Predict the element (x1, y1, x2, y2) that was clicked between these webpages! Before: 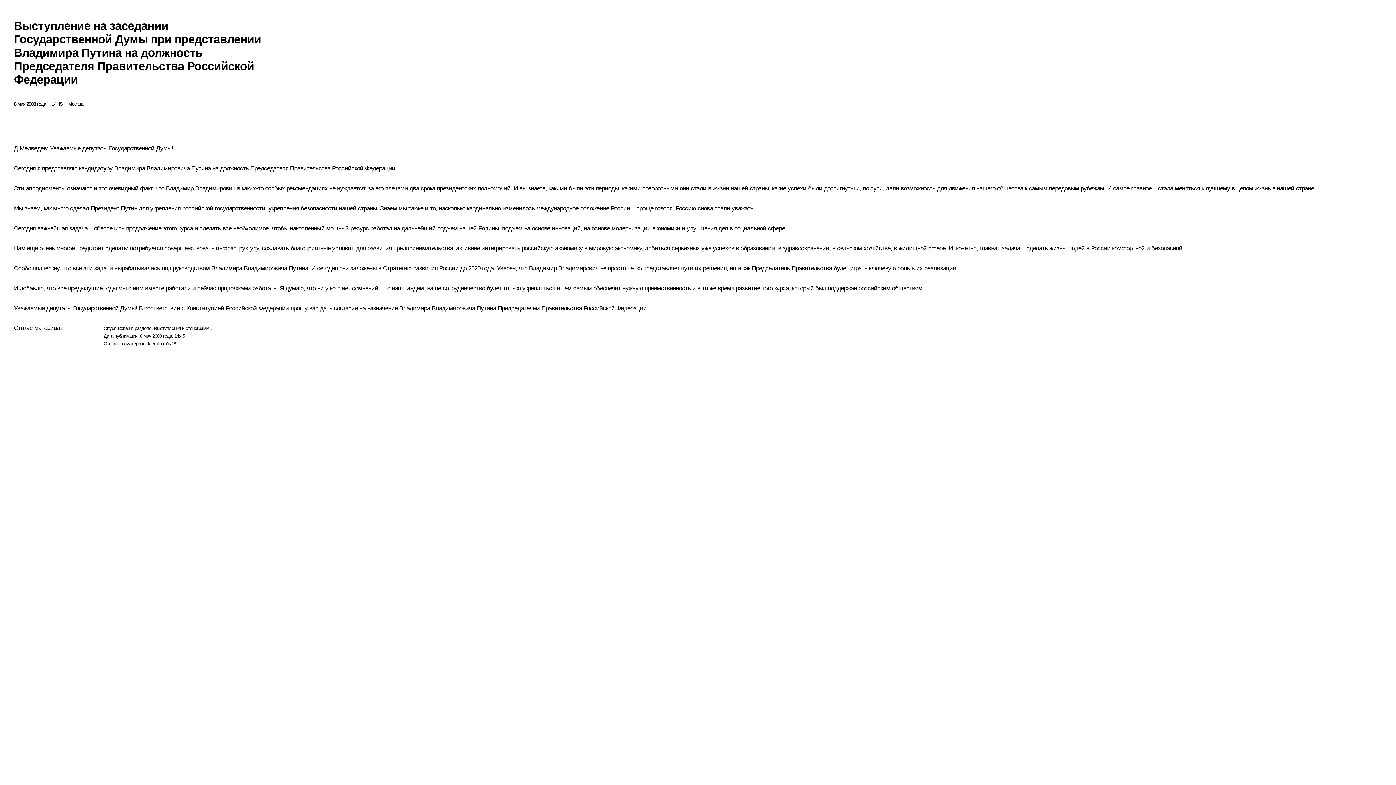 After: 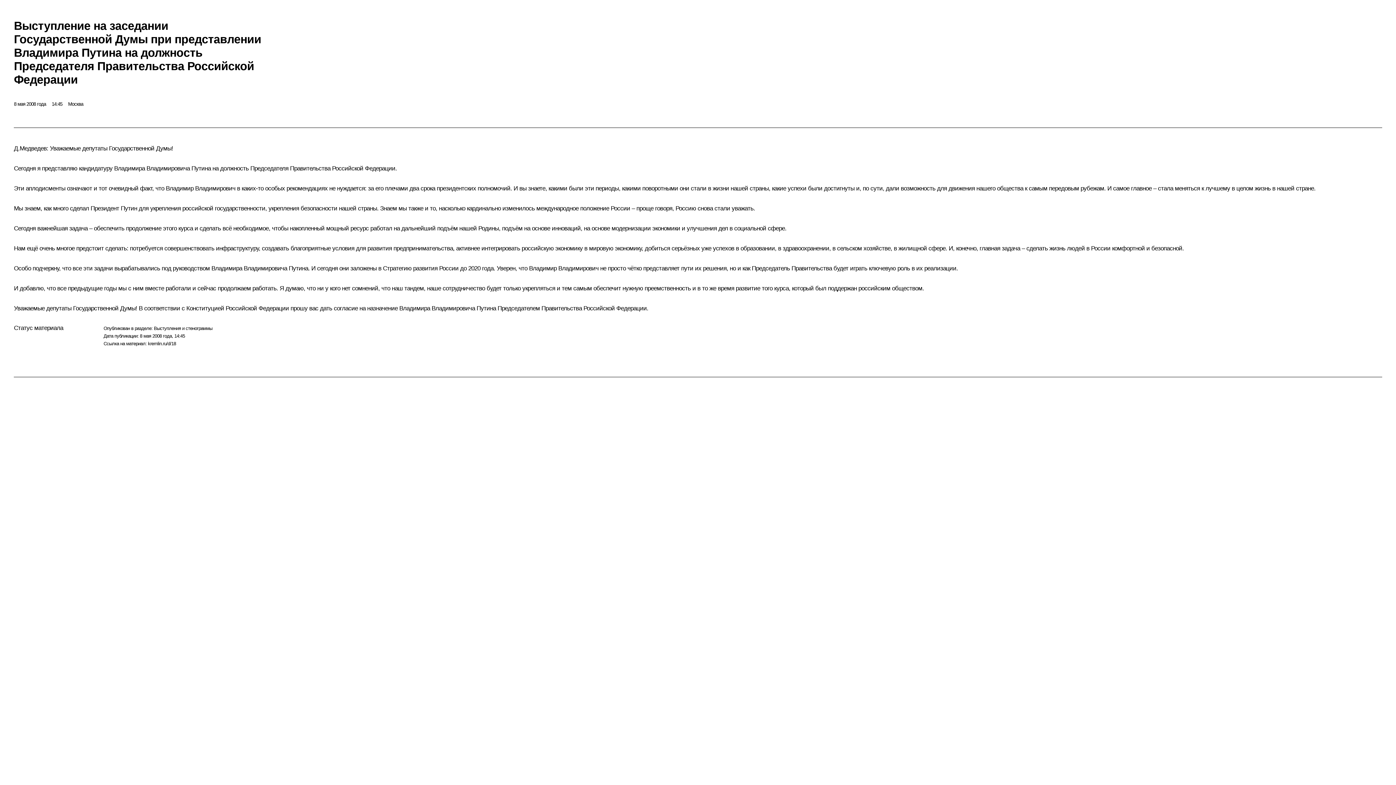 Action: label: Перейти на сайт посвященный 80 летию победы bbox: (14, 21, 41, 51)